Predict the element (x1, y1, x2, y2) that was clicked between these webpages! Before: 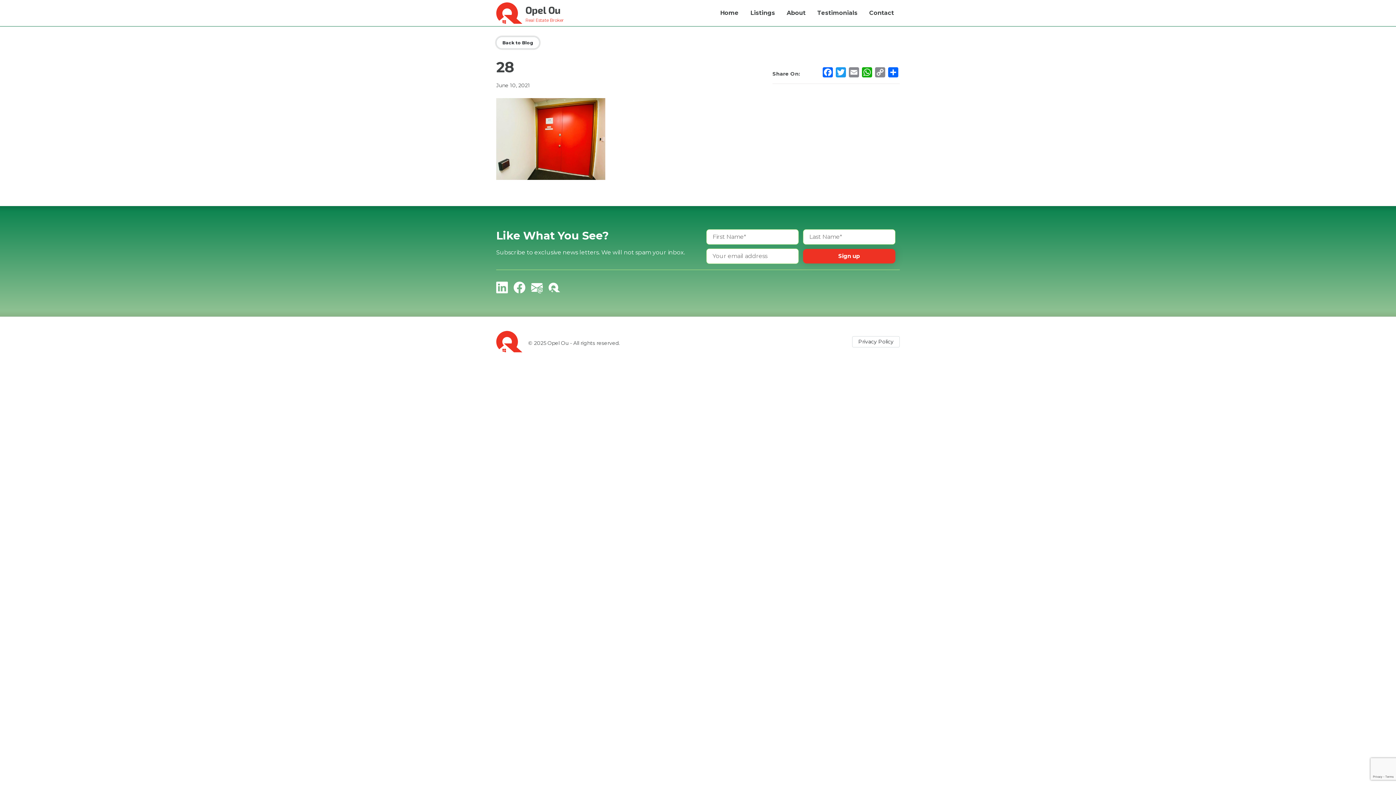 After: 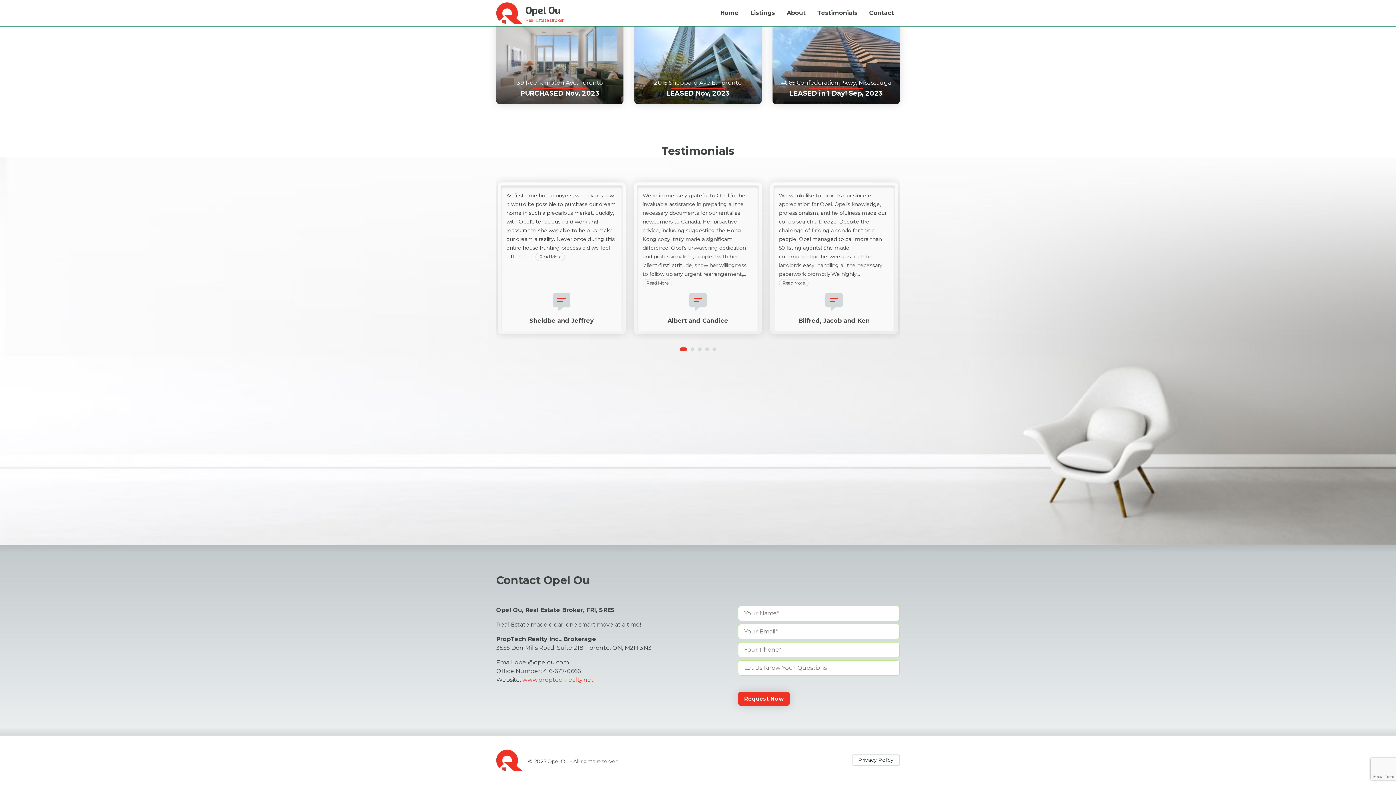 Action: bbox: (811, 7, 863, 18) label: Testimonials